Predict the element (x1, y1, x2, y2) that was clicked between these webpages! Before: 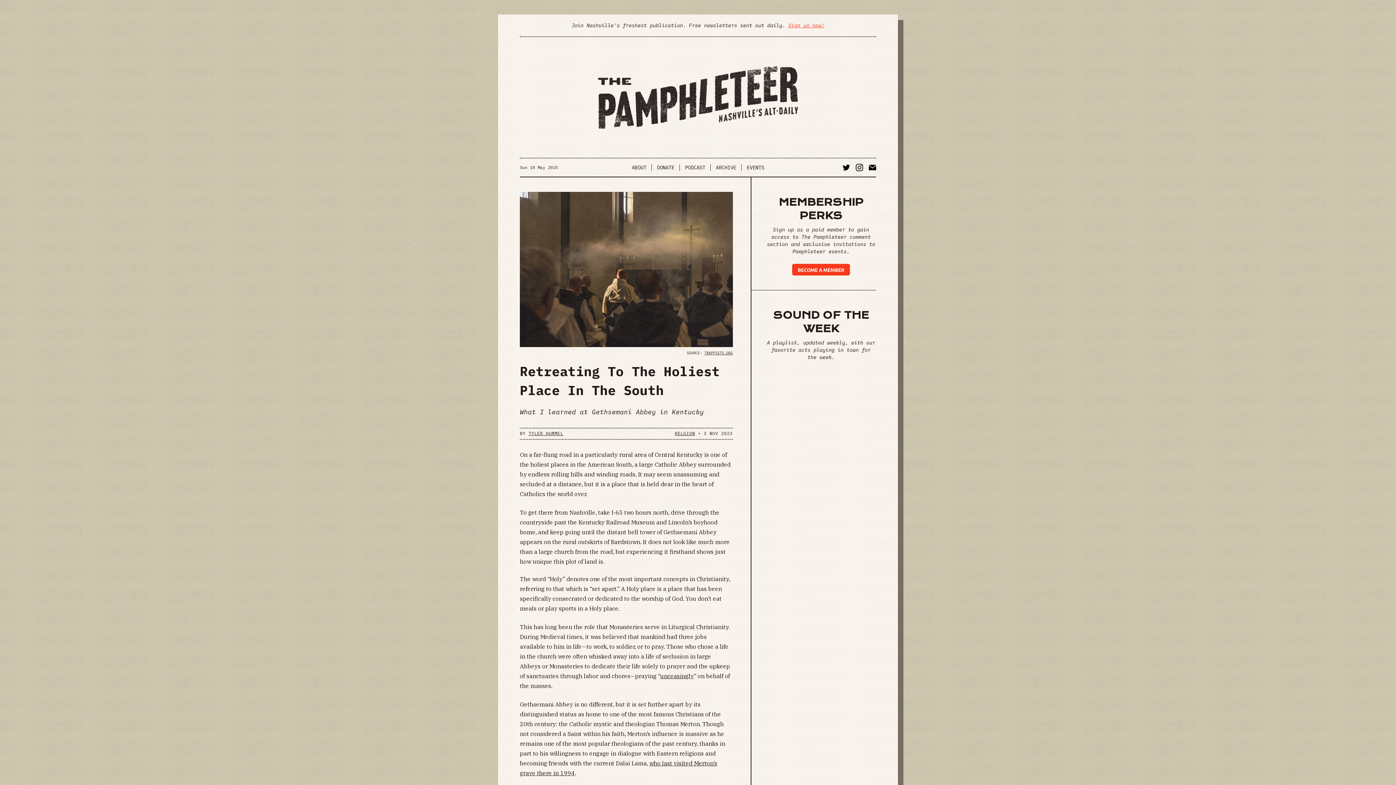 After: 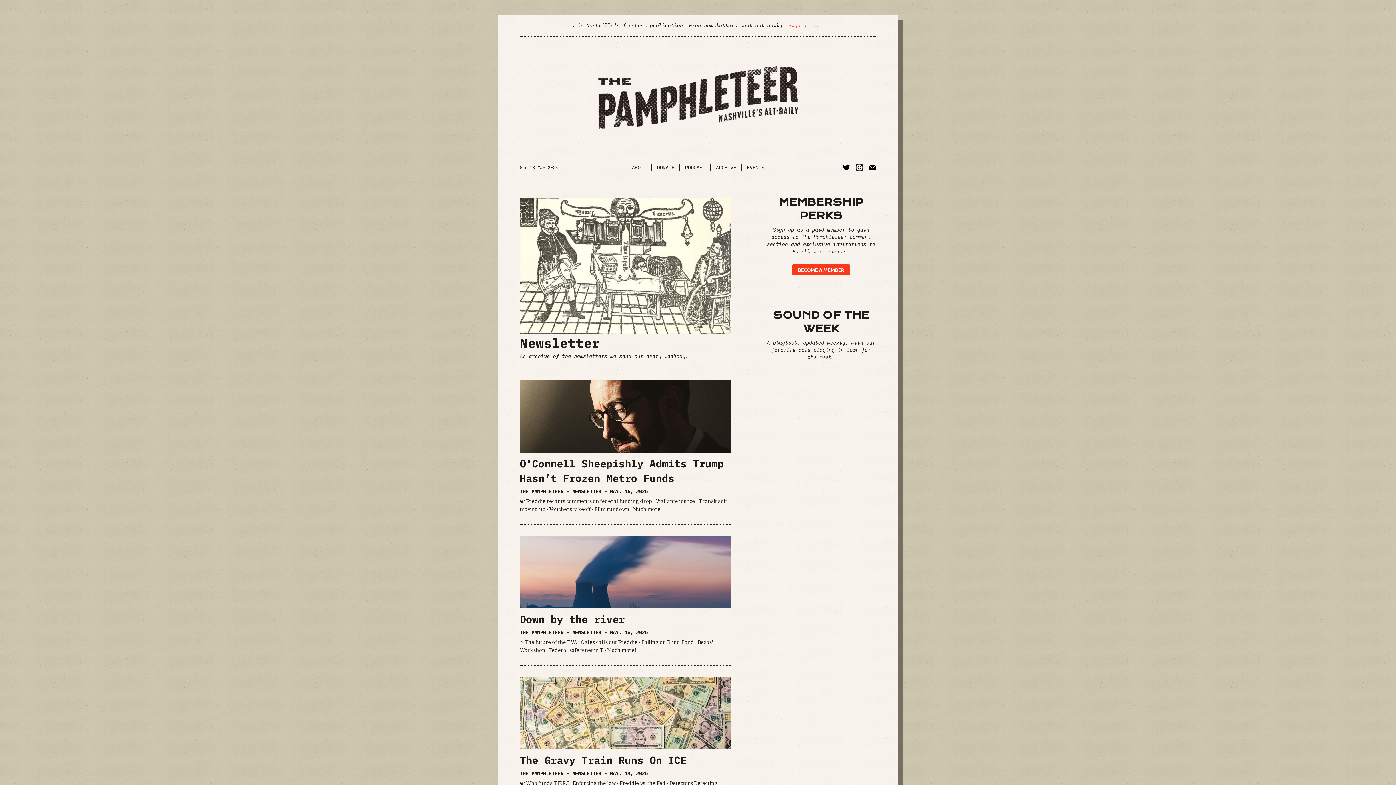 Action: bbox: (710, 164, 741, 171) label: ARCHIVE